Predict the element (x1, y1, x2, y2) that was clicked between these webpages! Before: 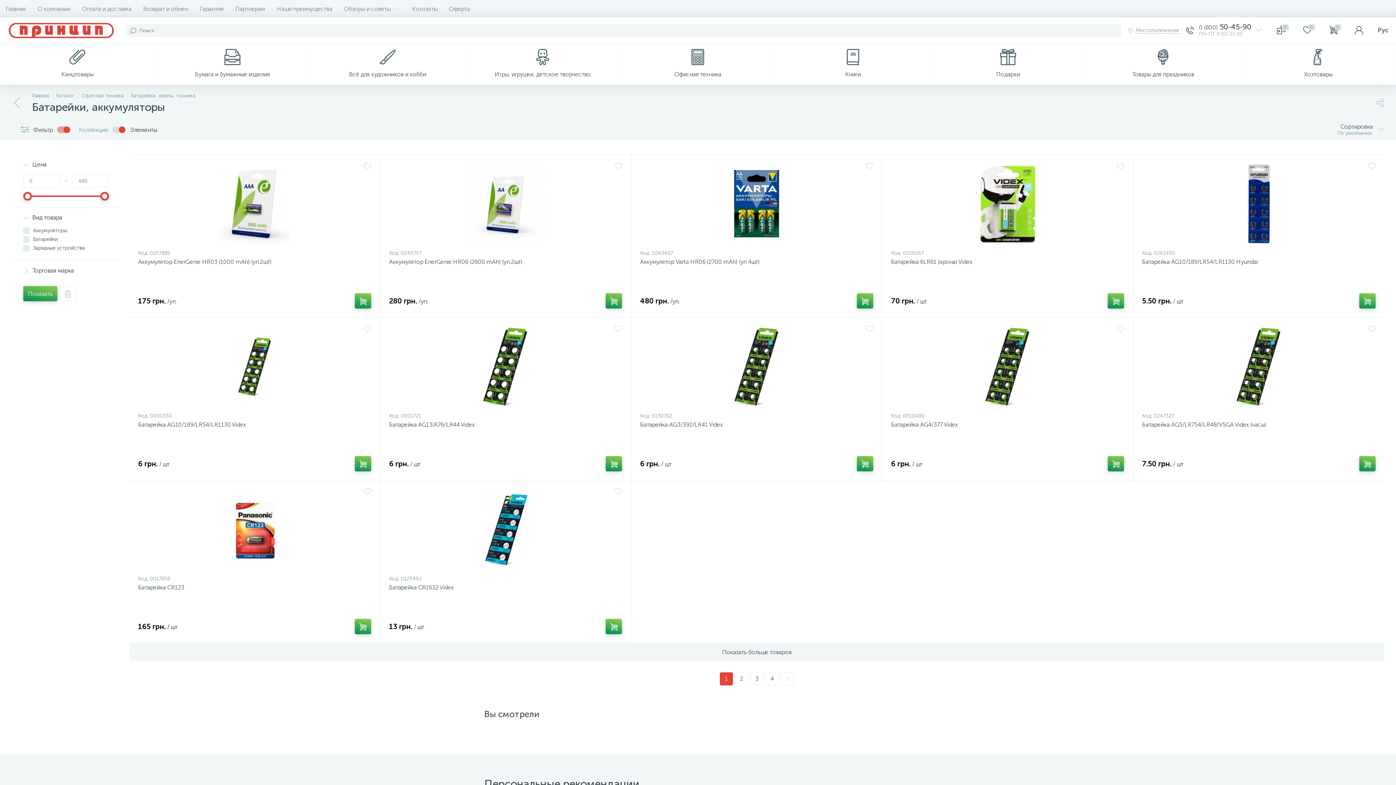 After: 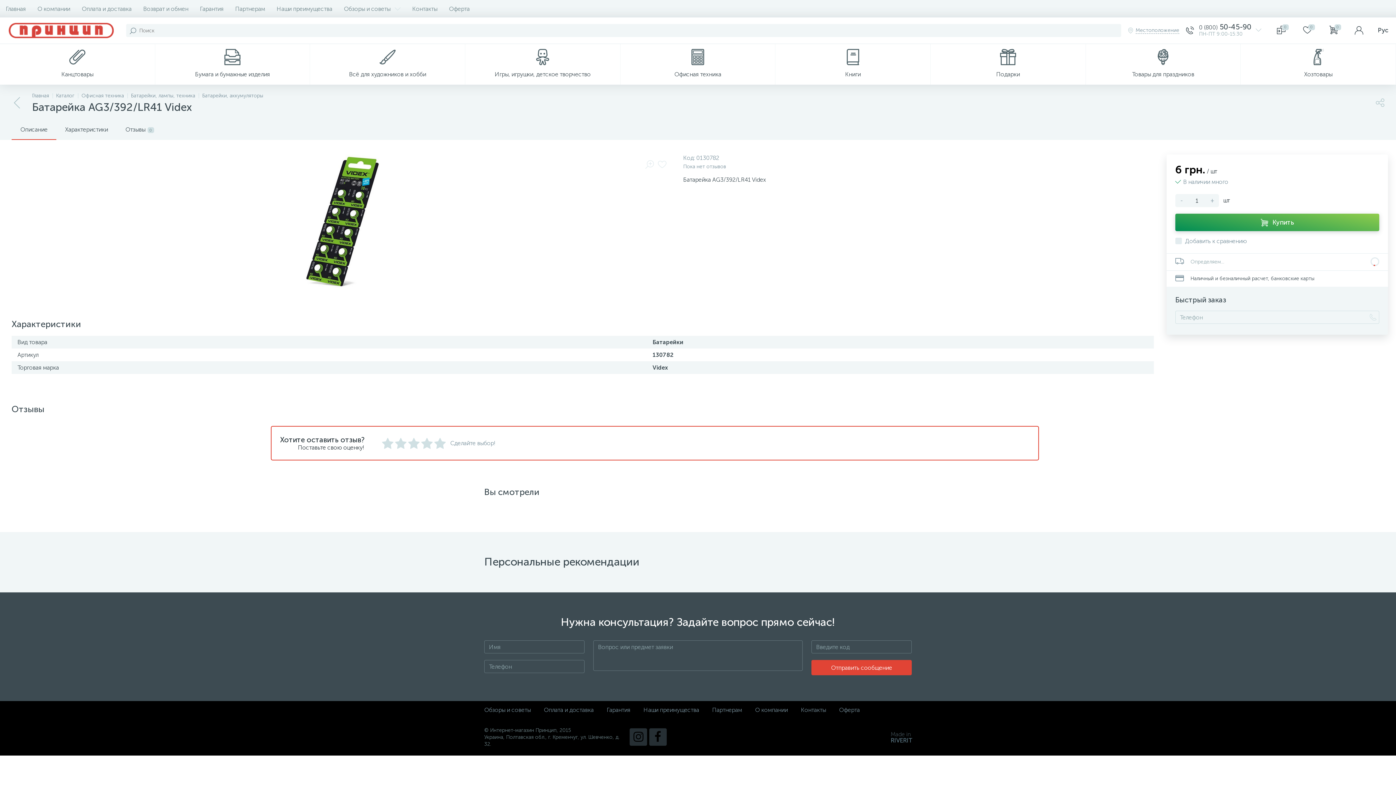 Action: bbox: (640, 326, 873, 407)